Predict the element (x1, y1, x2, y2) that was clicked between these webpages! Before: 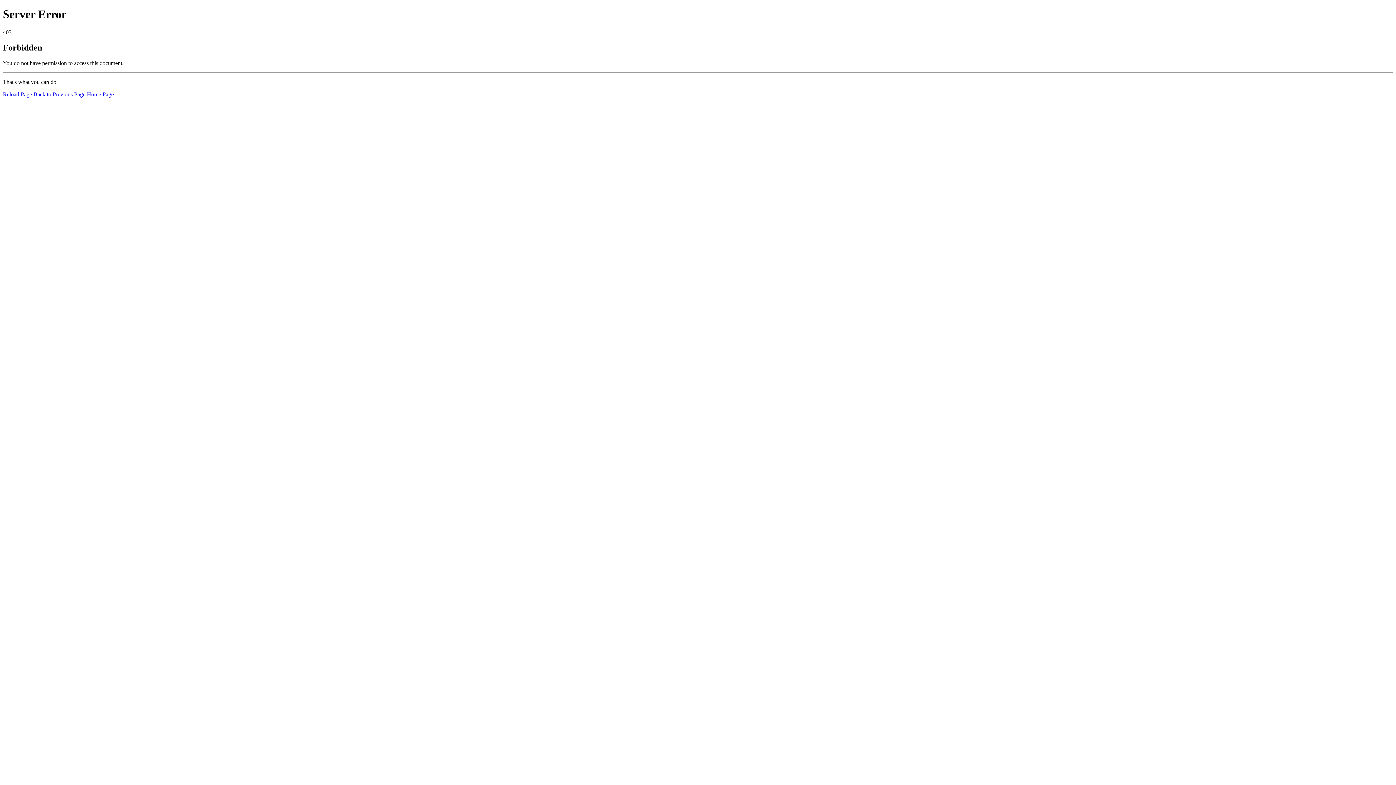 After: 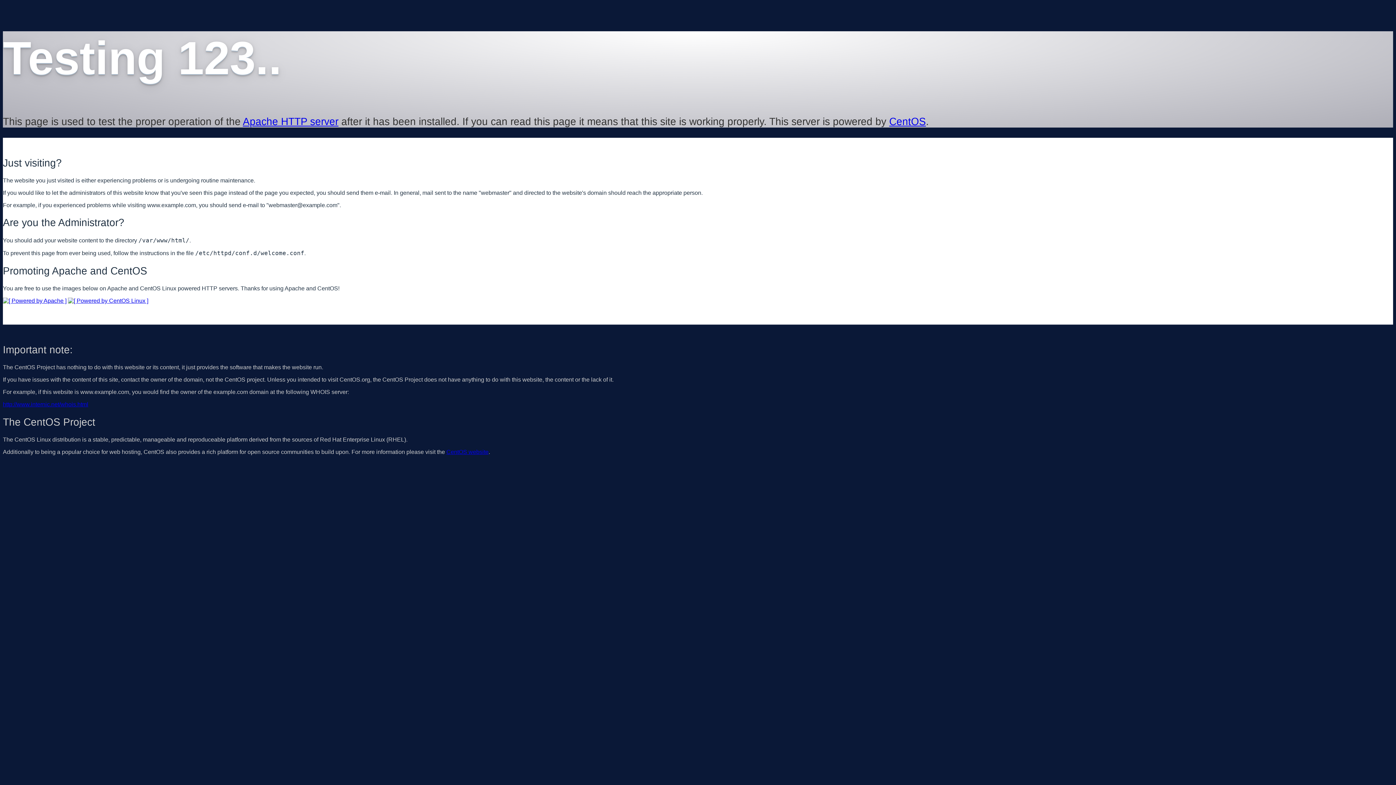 Action: bbox: (86, 91, 113, 97) label: Home Page